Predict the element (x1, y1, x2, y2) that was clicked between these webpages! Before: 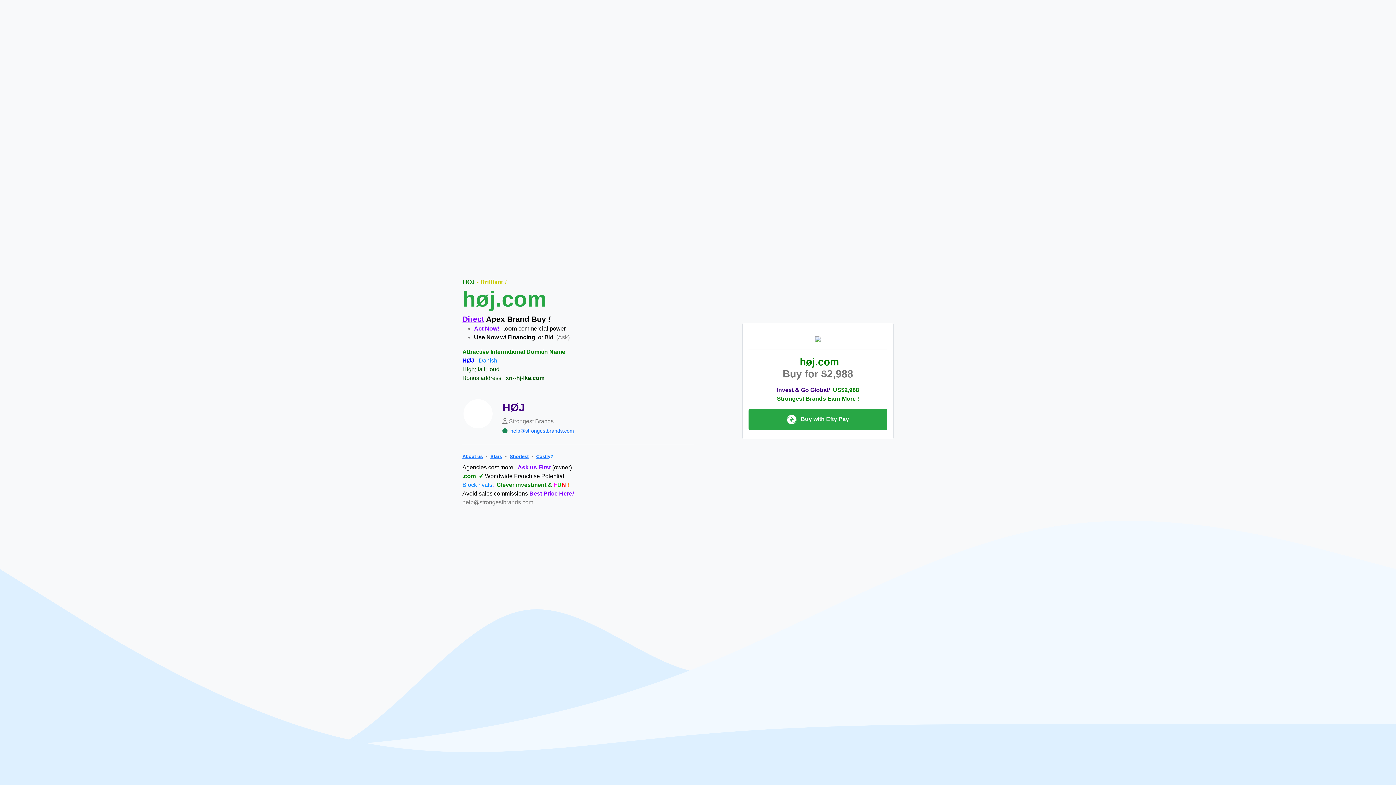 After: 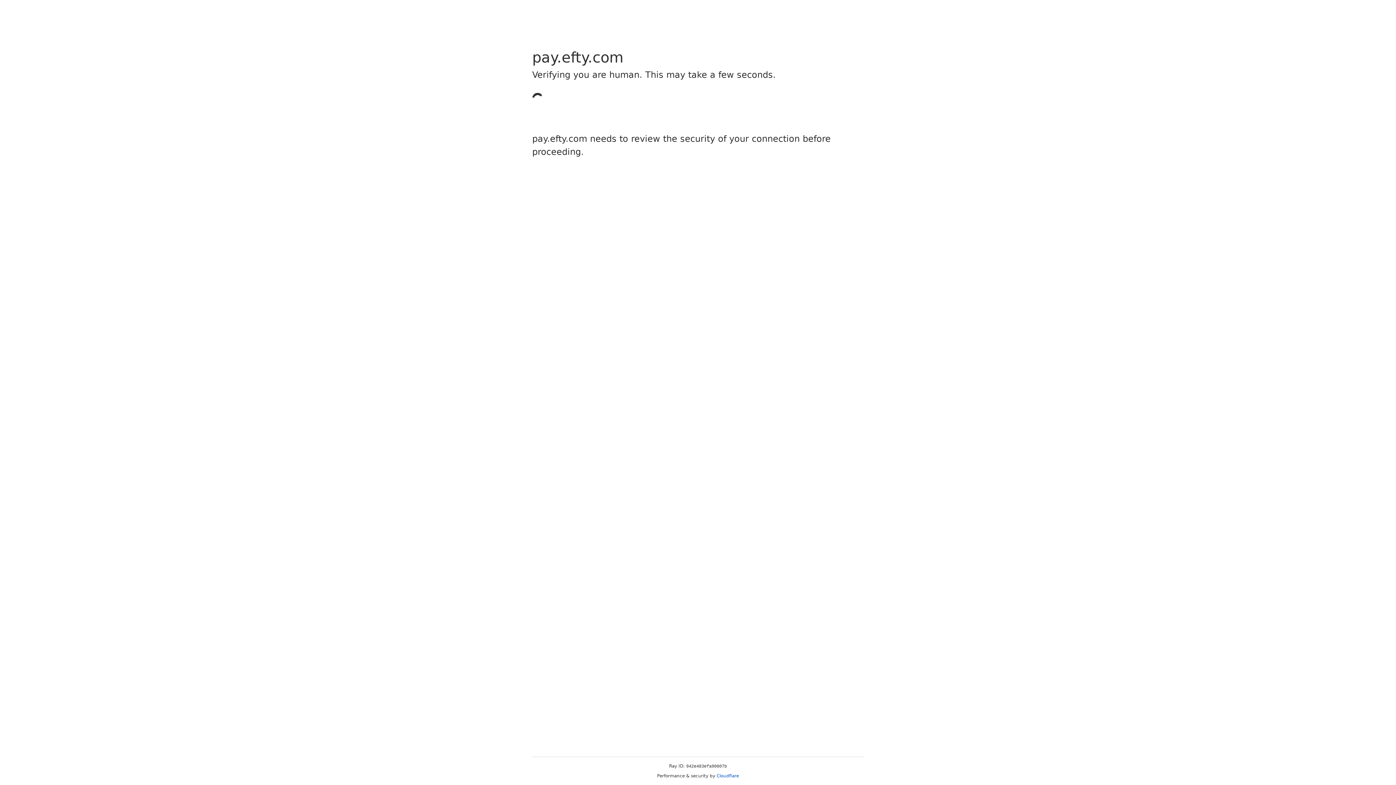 Action: label:  Buy with Efty Pay bbox: (748, 409, 887, 430)